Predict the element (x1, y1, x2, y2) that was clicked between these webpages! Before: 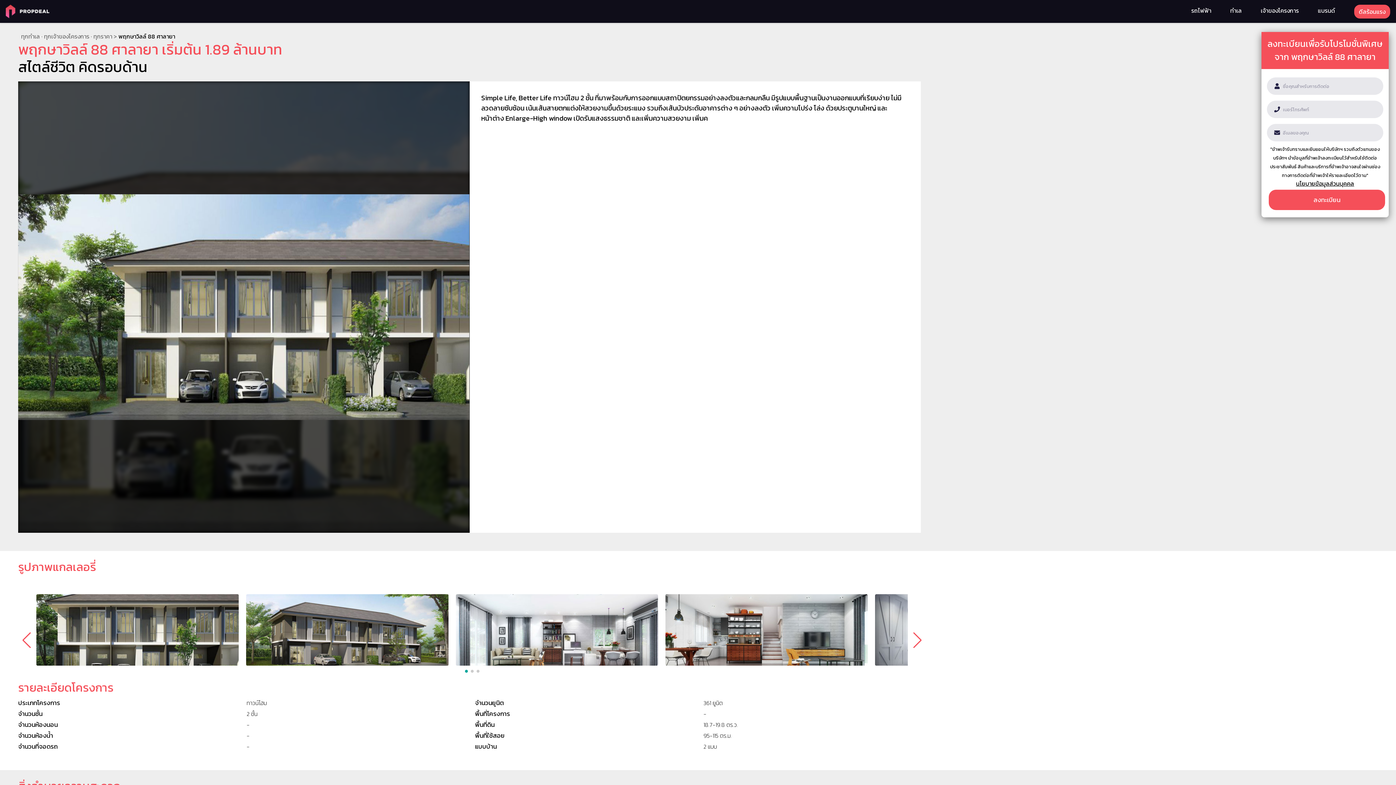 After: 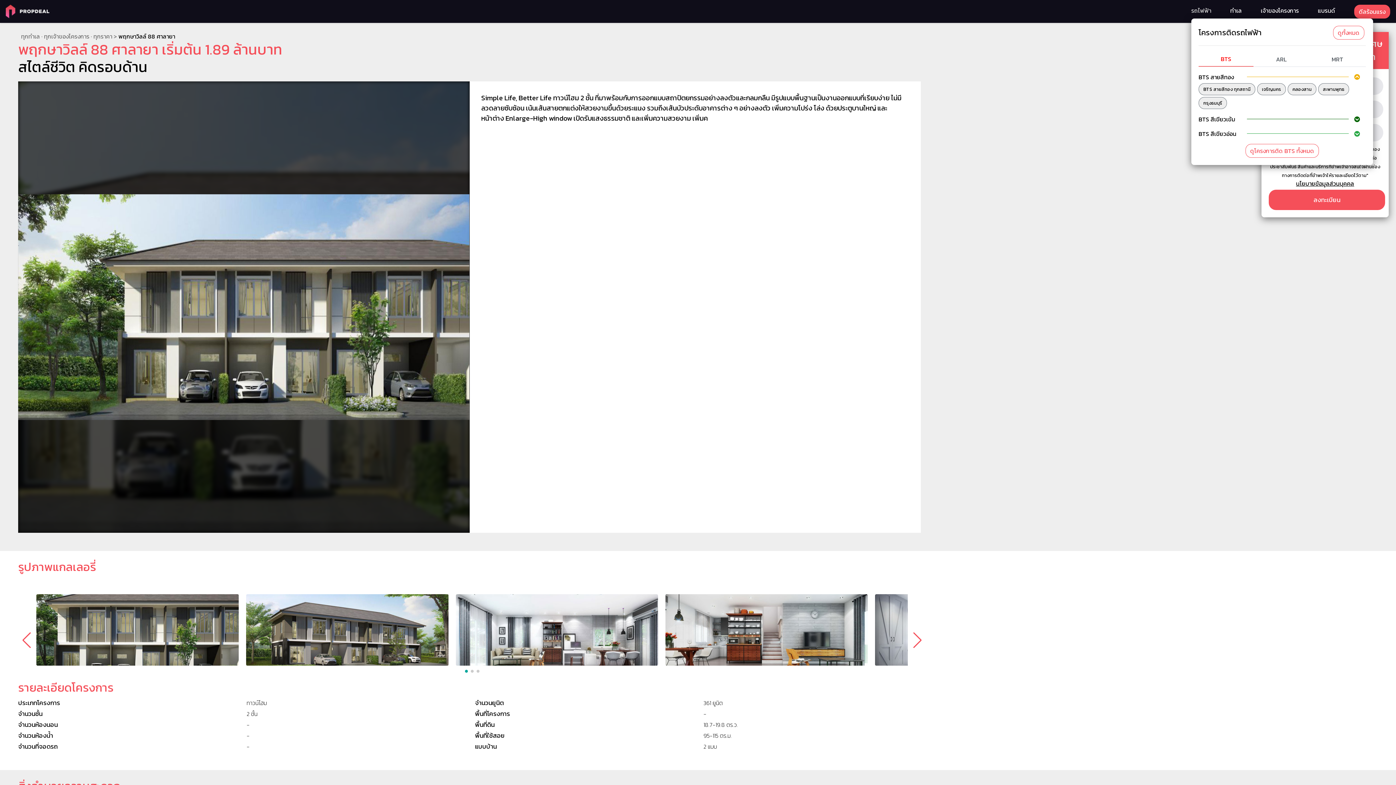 Action: label: รถไฟฟ้า  bbox: (1191, 6, 1230, 15)